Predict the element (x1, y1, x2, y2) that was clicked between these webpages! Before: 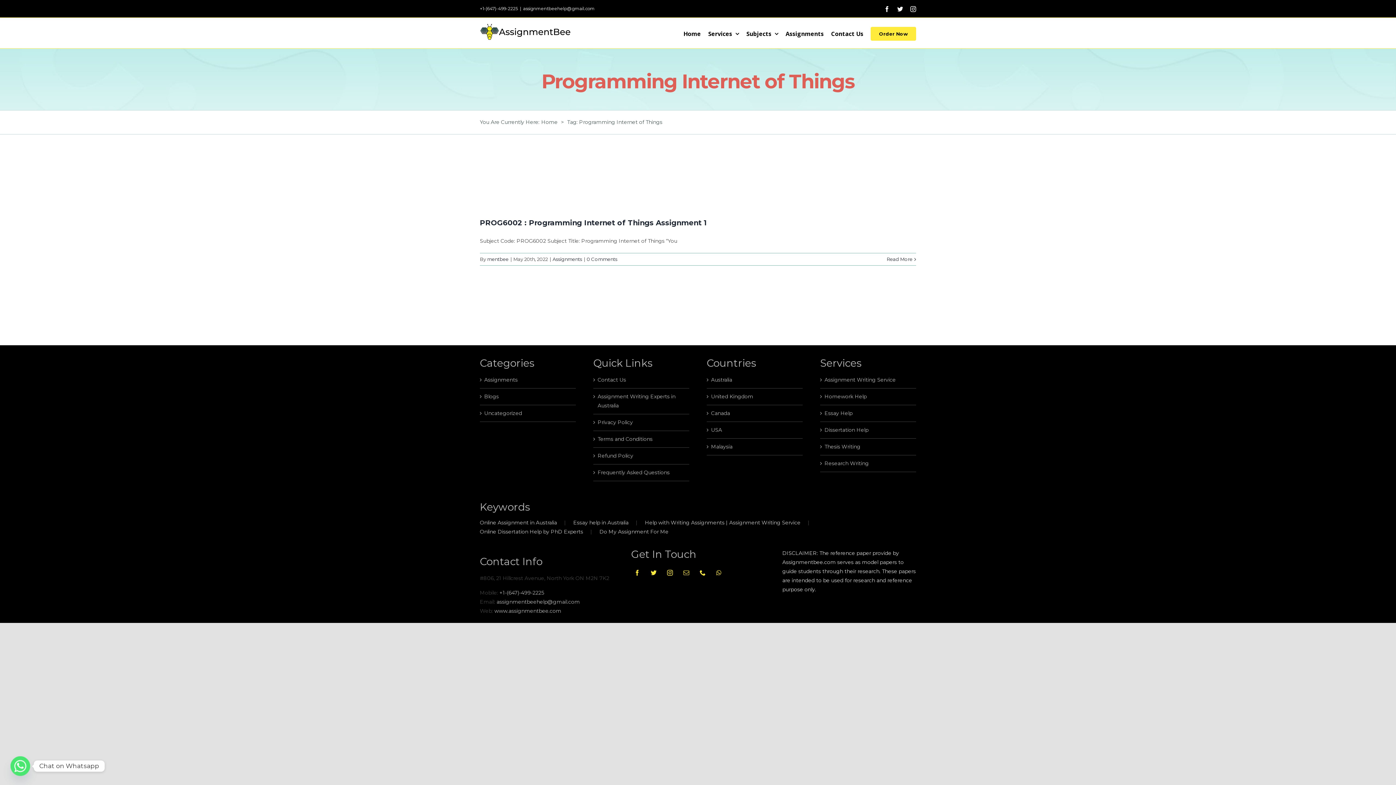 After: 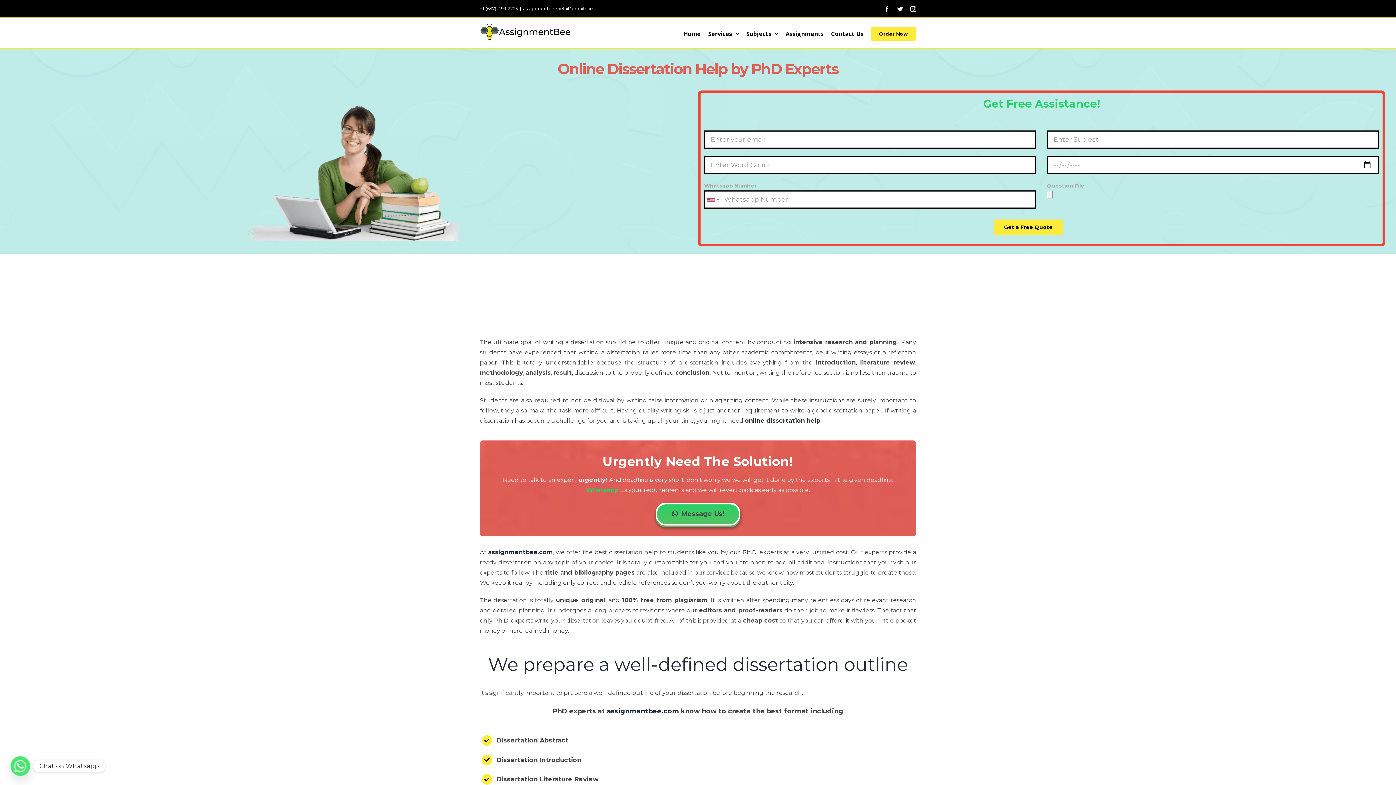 Action: label: Online Dissertation Help by PhD Experts bbox: (479, 527, 599, 536)